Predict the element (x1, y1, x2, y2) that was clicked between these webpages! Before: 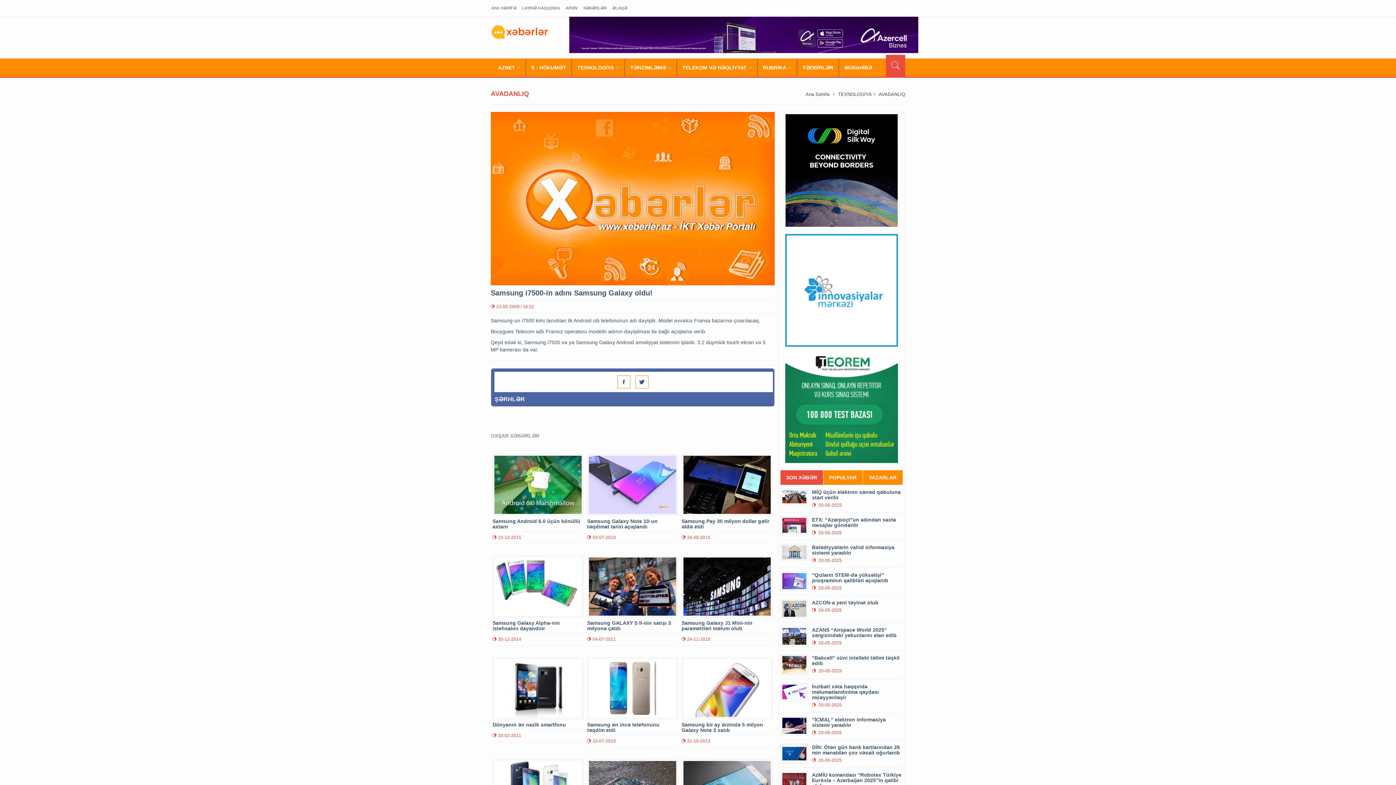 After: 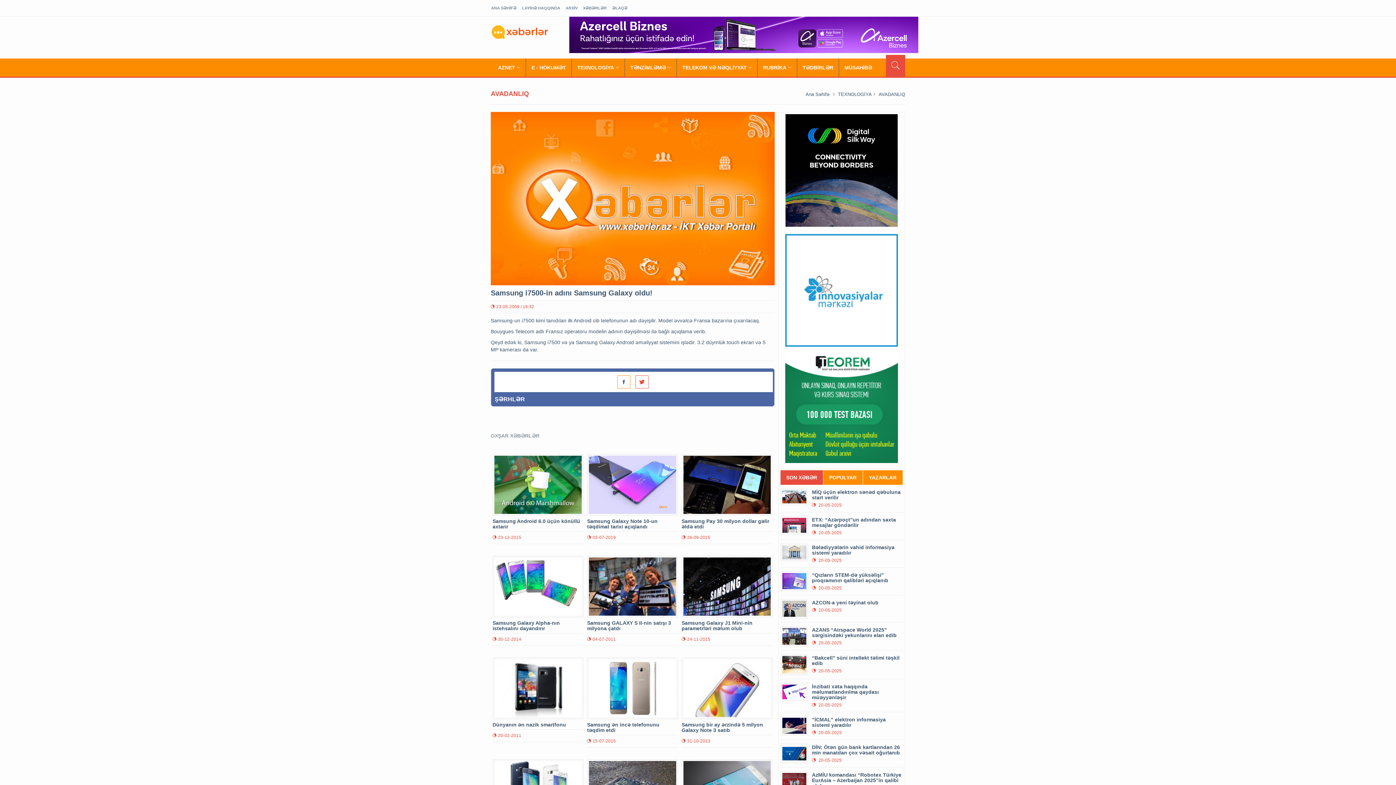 Action: bbox: (635, 375, 648, 388)